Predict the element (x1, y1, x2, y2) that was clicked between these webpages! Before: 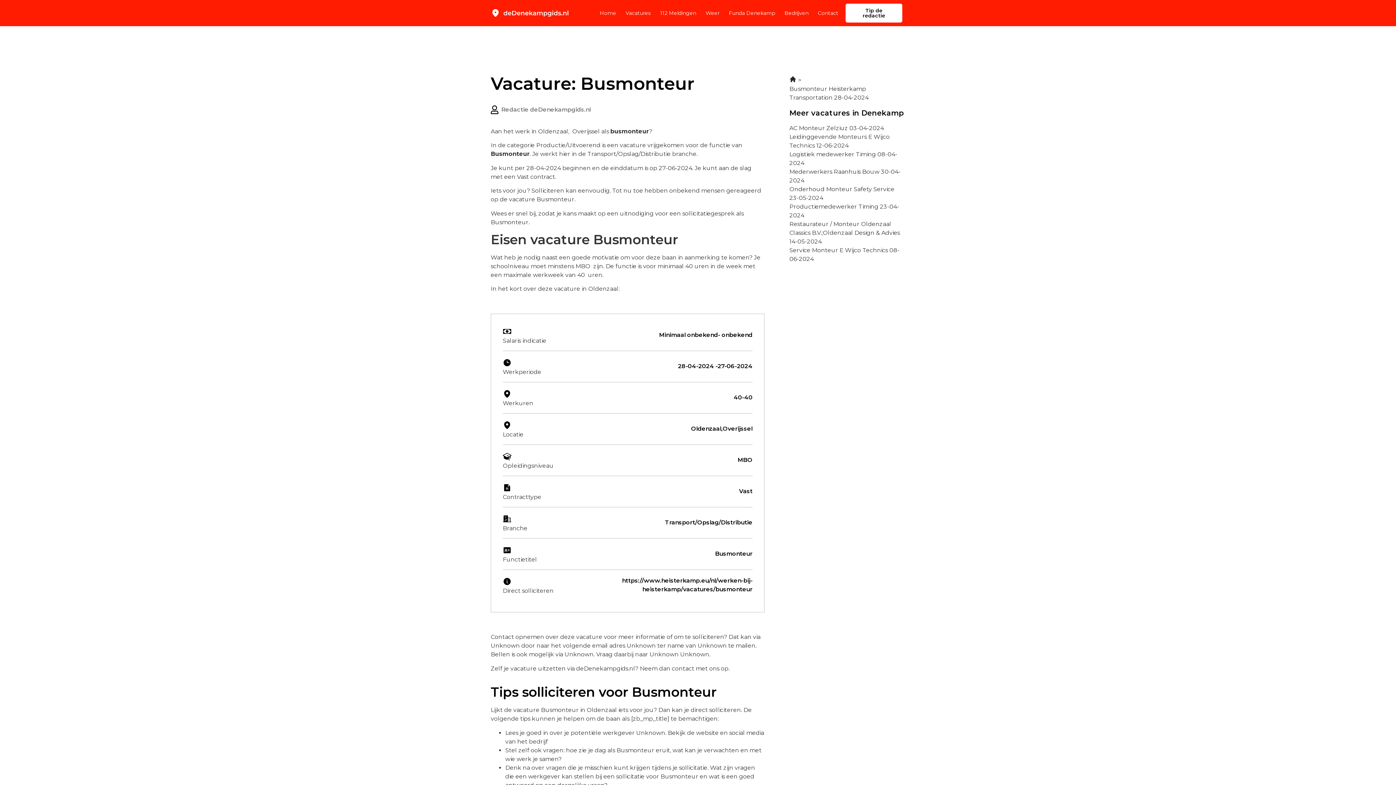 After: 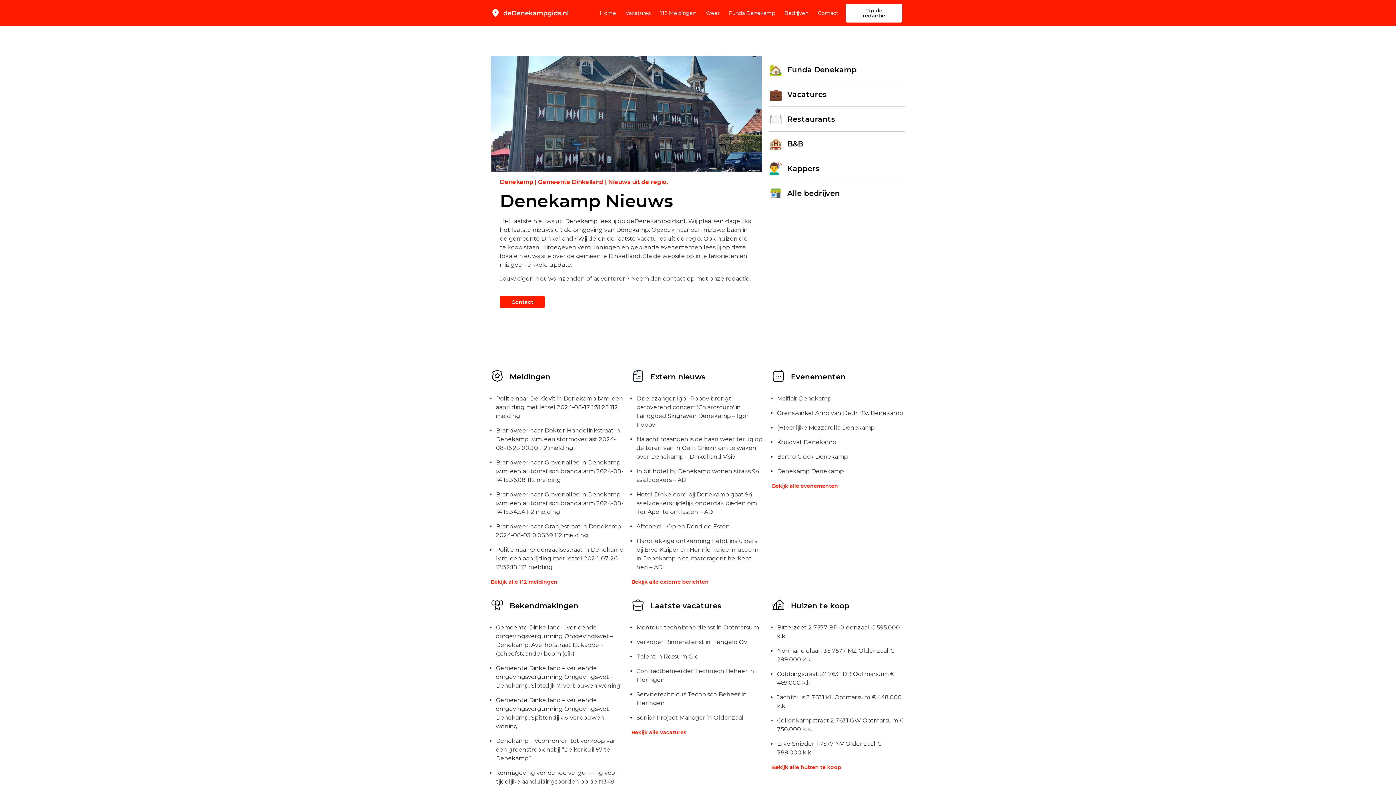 Action: bbox: (490, 8, 569, 17)